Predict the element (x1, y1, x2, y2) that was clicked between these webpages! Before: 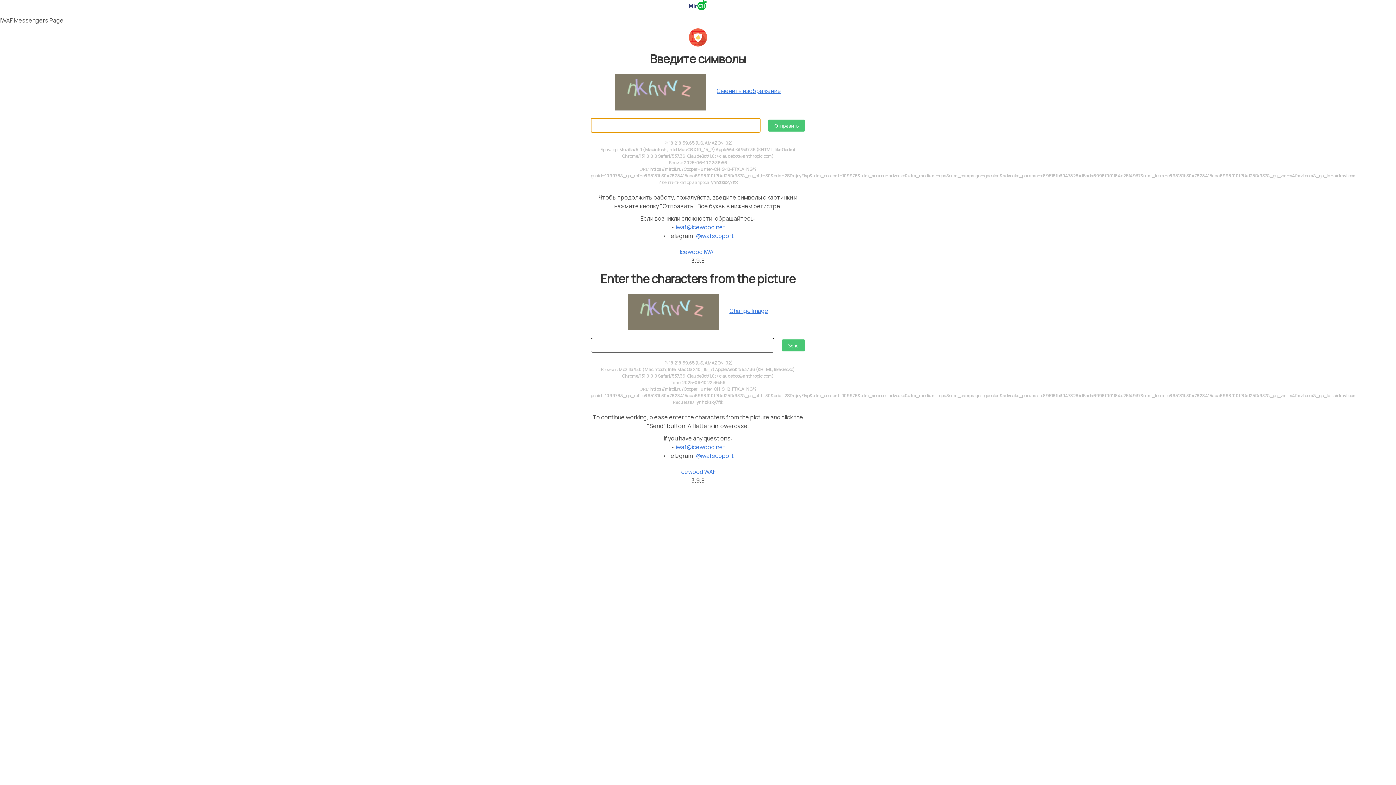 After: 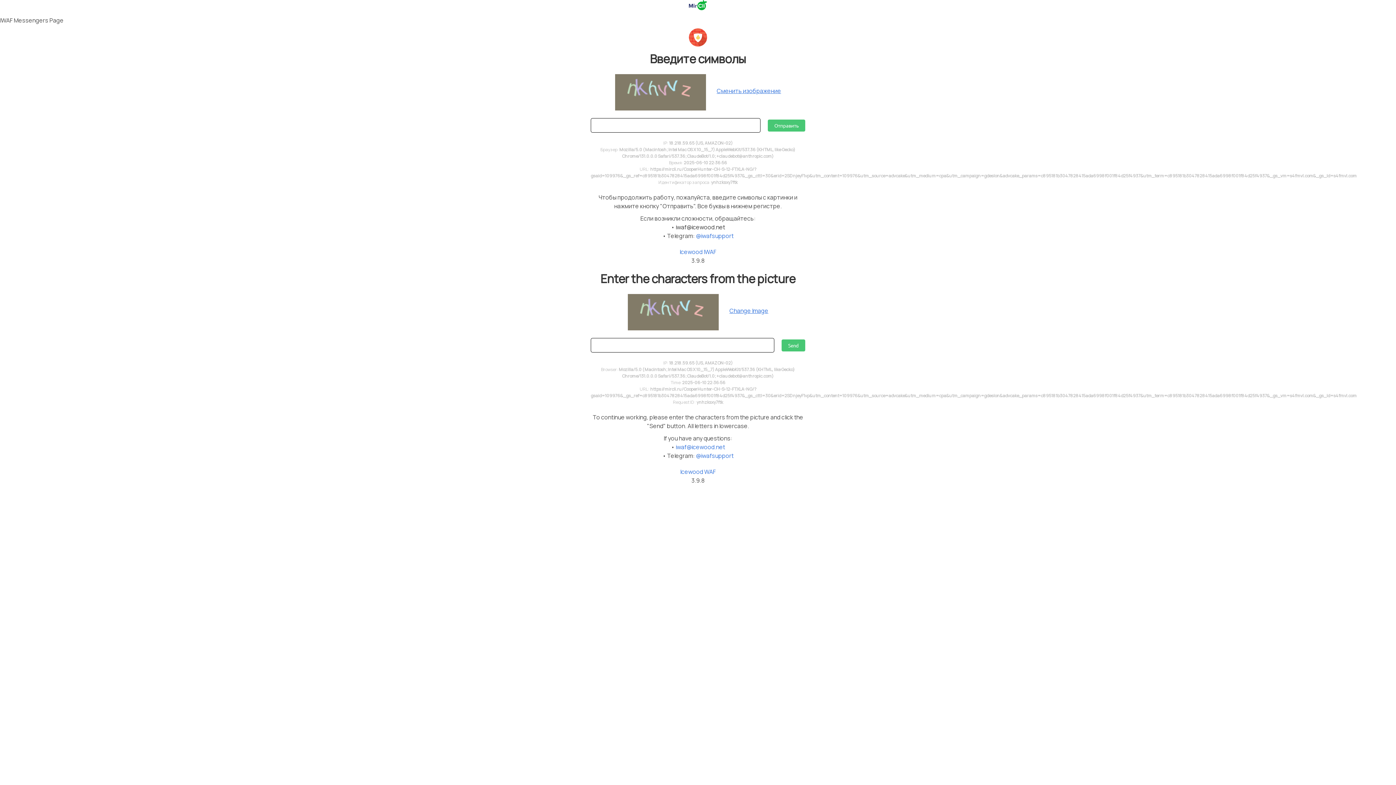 Action: bbox: (675, 223, 725, 231) label: iwaf@icewood.net